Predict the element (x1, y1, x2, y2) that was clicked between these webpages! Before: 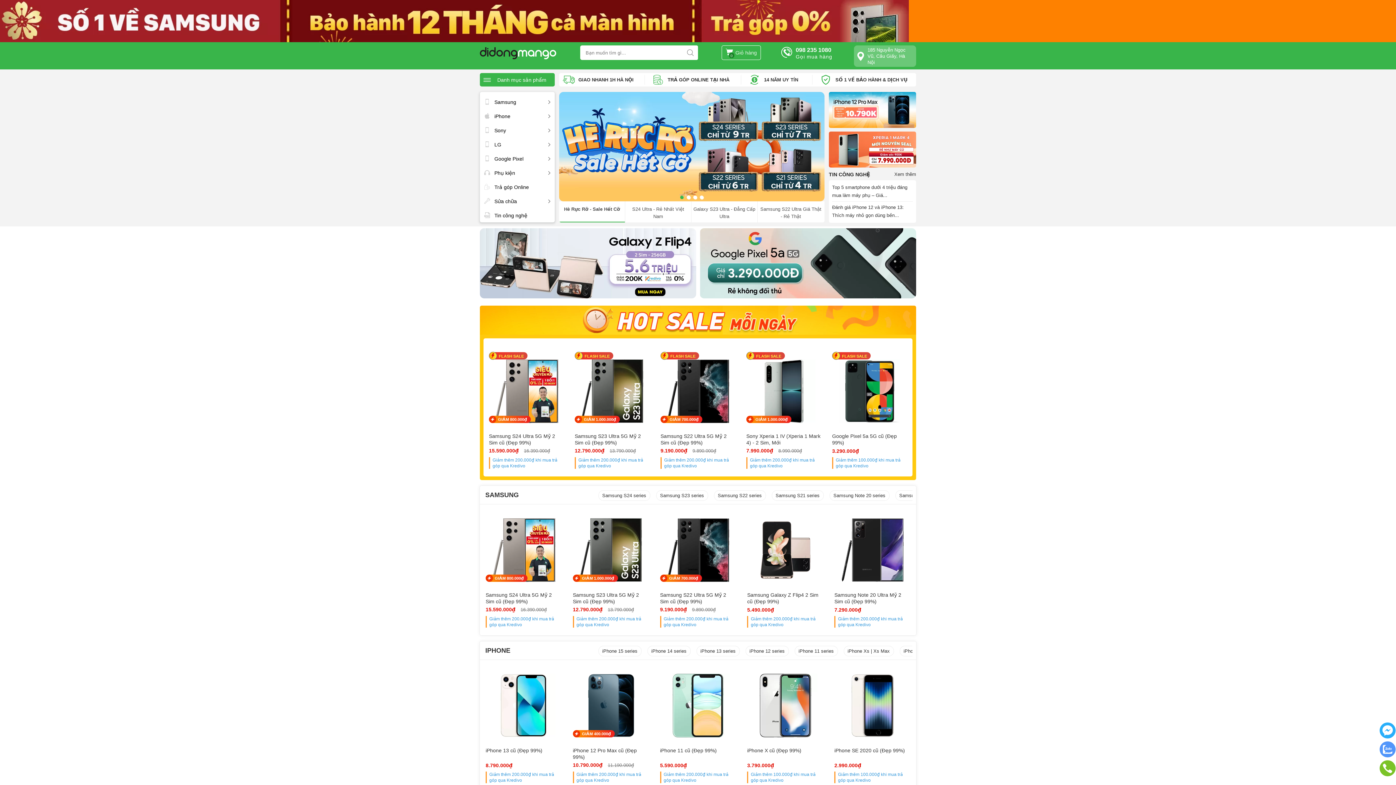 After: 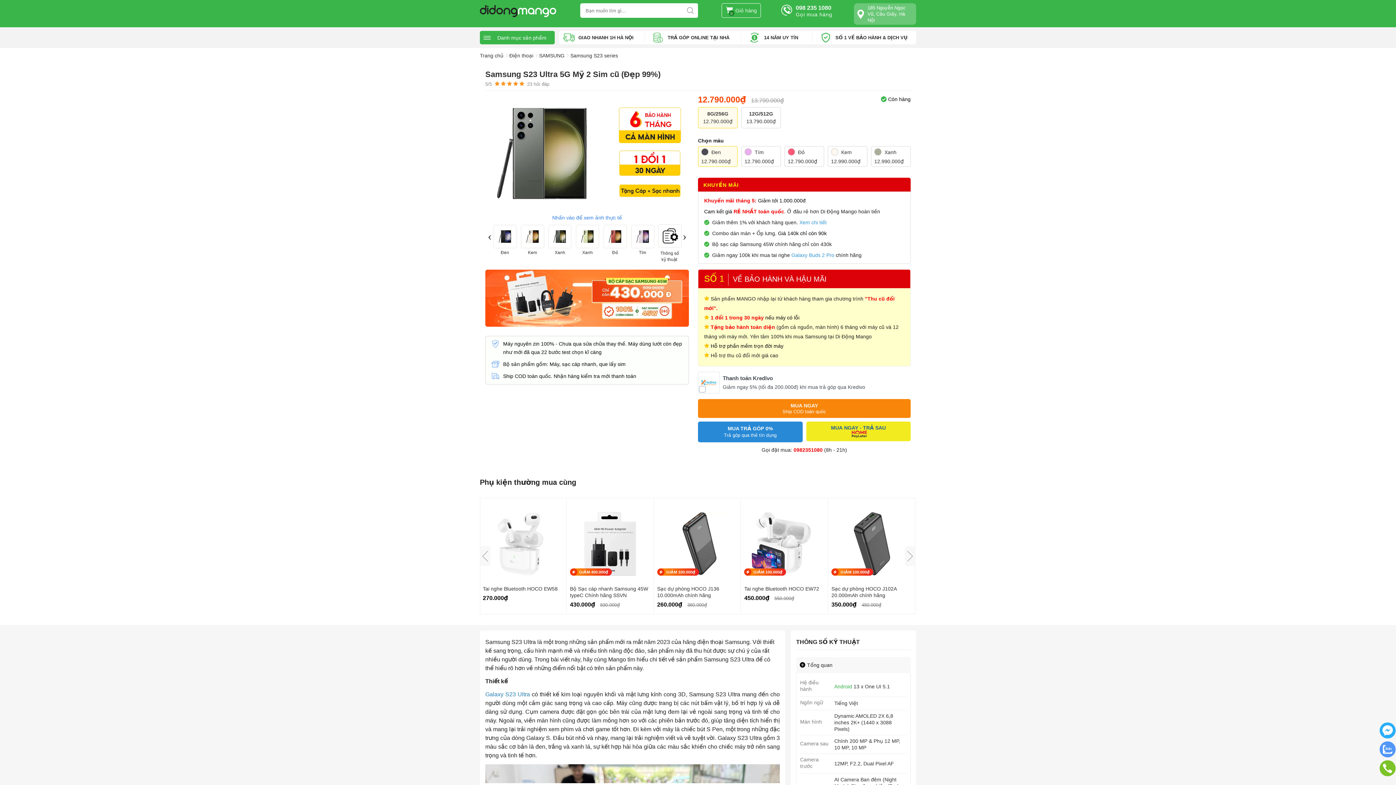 Action: bbox: (574, 433, 649, 446) label: Samsung S23 Ultra 5G Mỹ 2 Sim cũ (Đẹp 99%)